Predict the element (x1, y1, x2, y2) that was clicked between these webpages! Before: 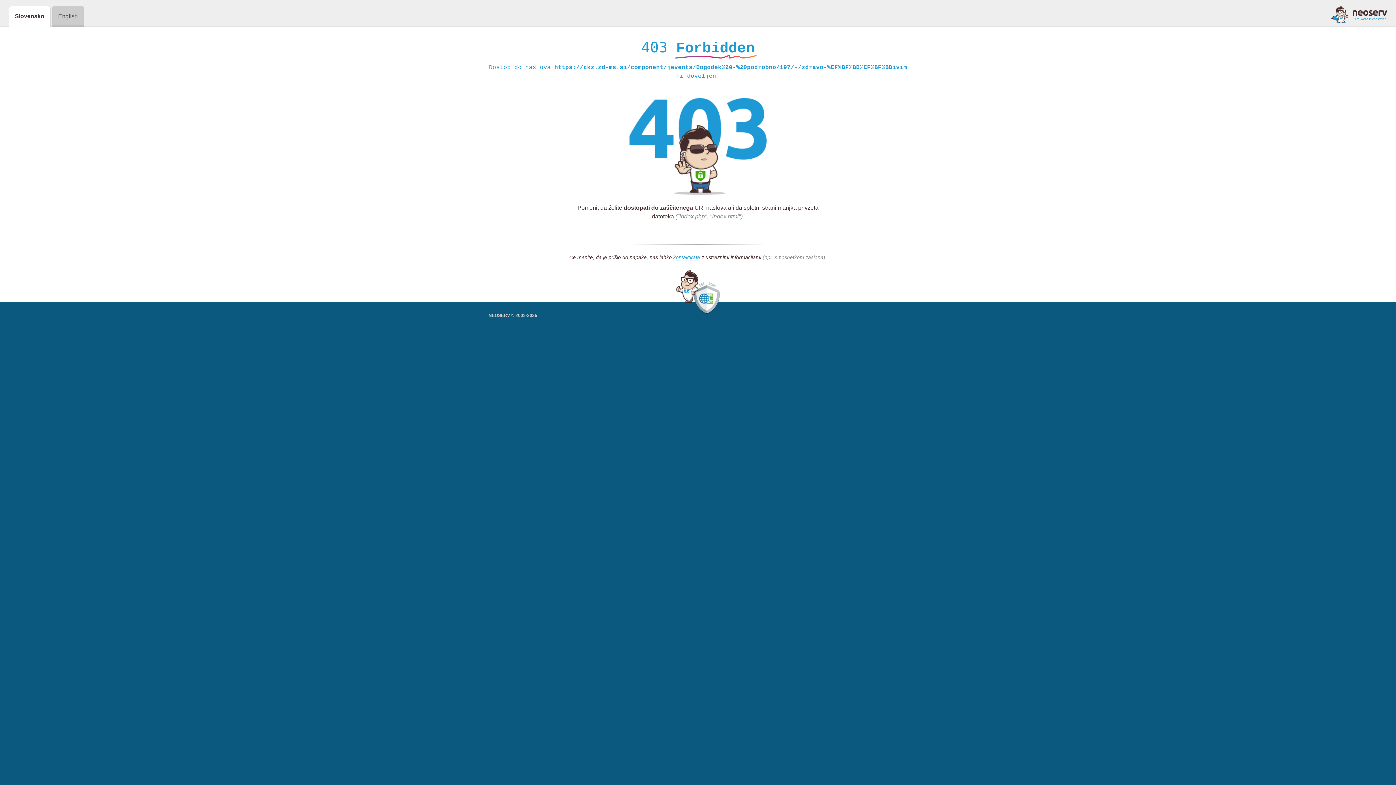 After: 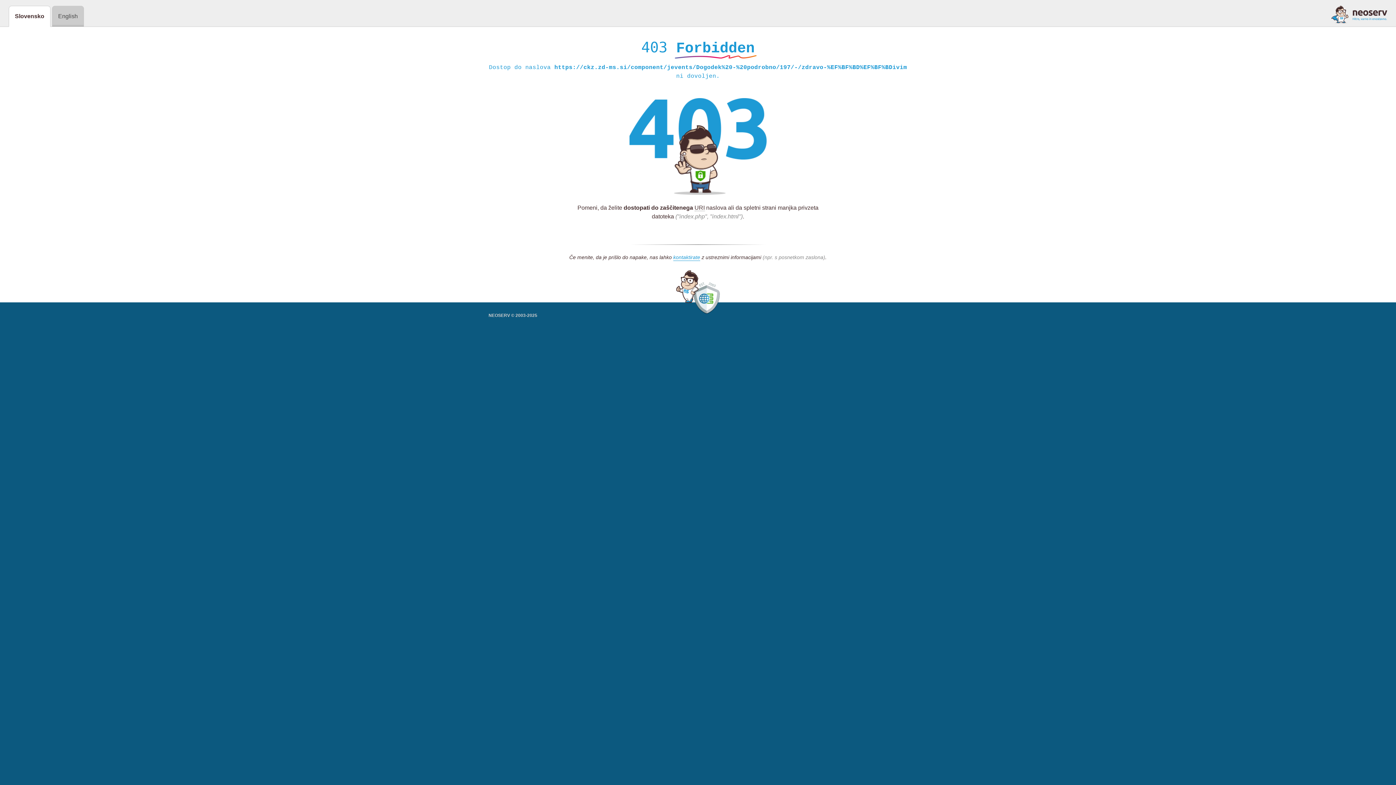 Action: bbox: (1331, 5, 1387, 23)